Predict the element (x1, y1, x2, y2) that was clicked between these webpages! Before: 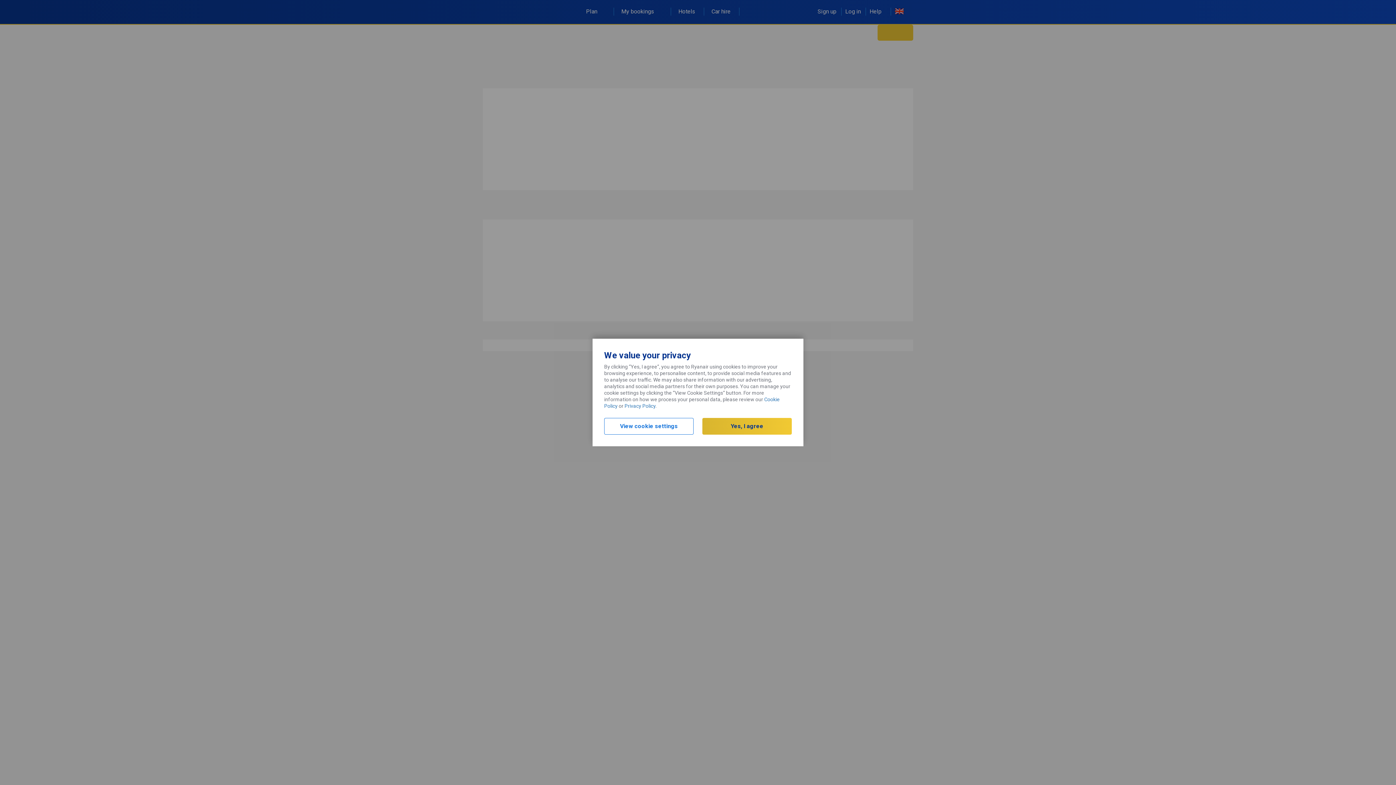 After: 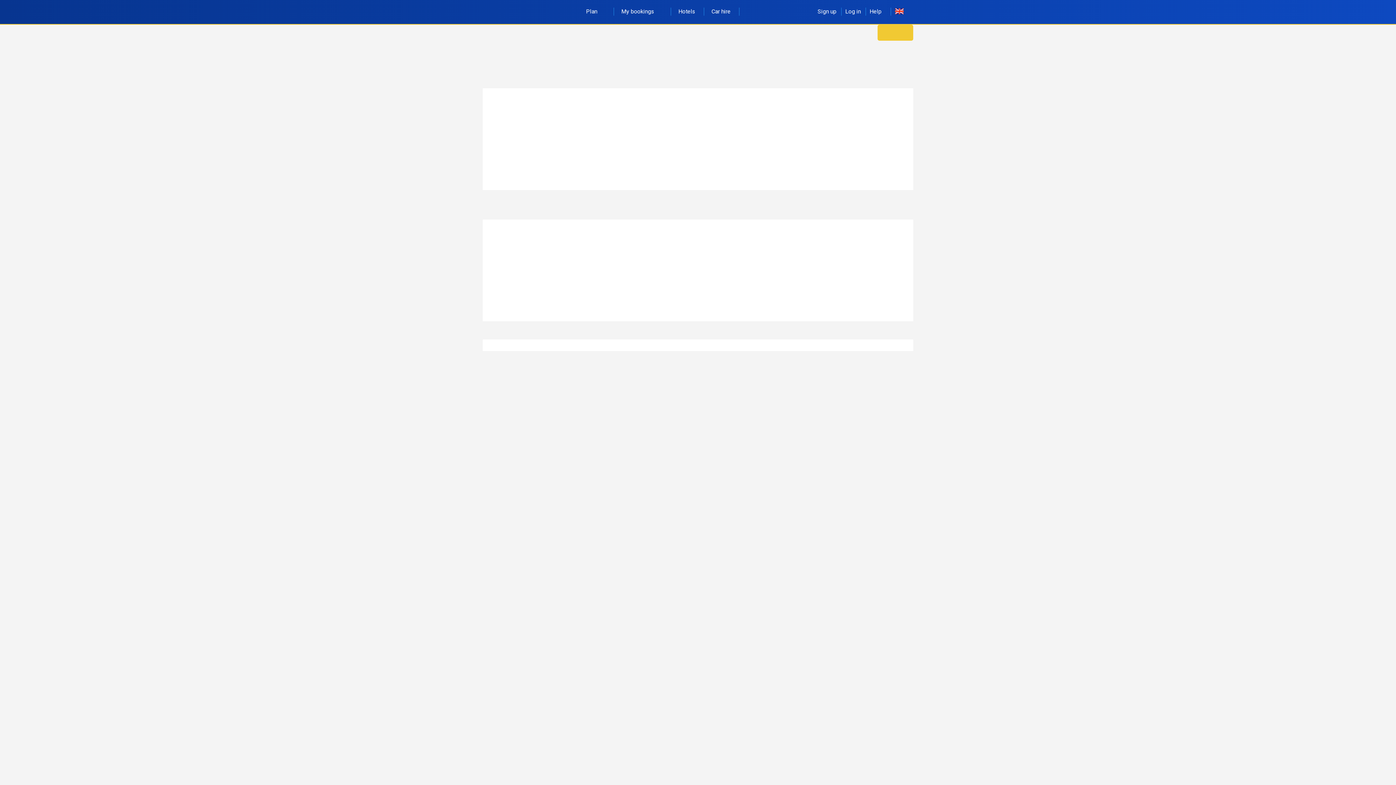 Action: label: Yes, I agree bbox: (702, 418, 792, 434)